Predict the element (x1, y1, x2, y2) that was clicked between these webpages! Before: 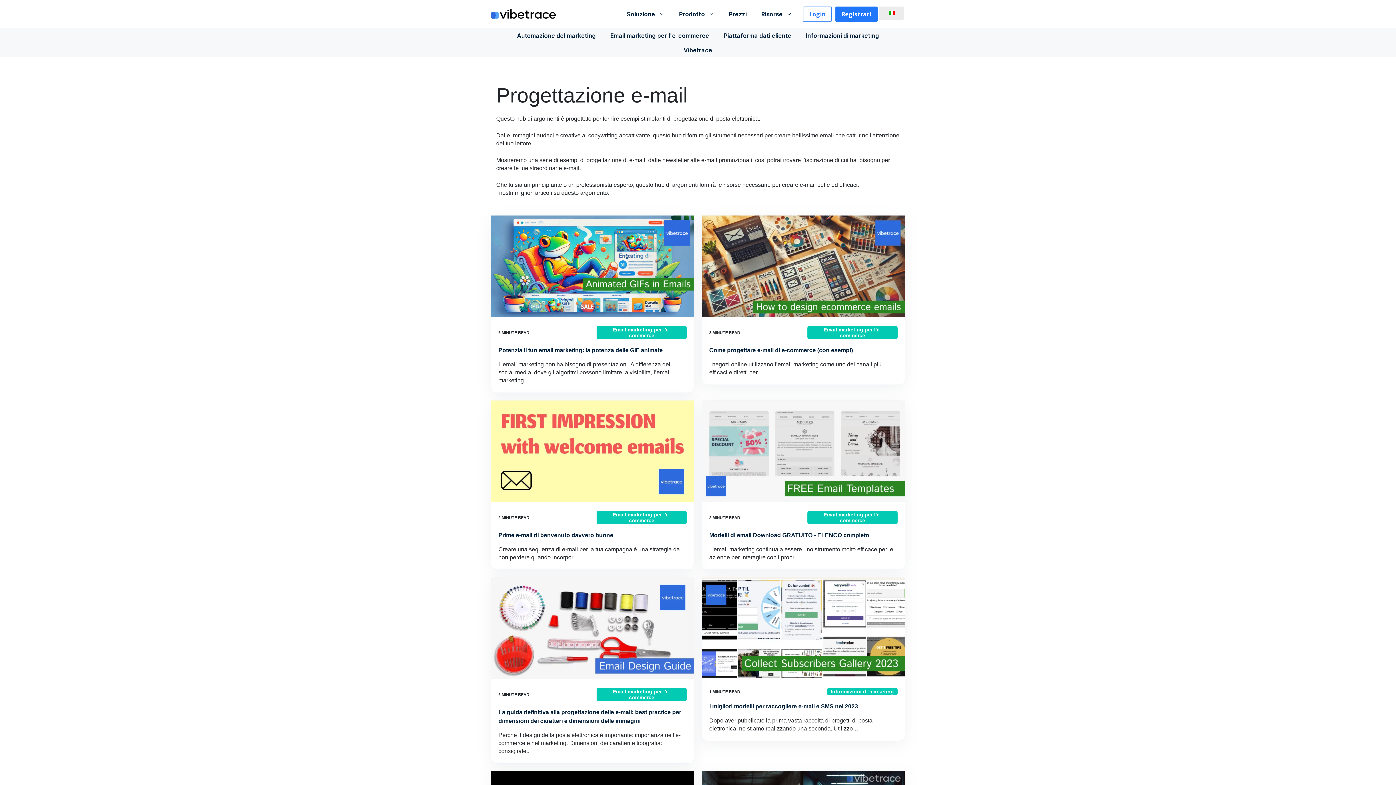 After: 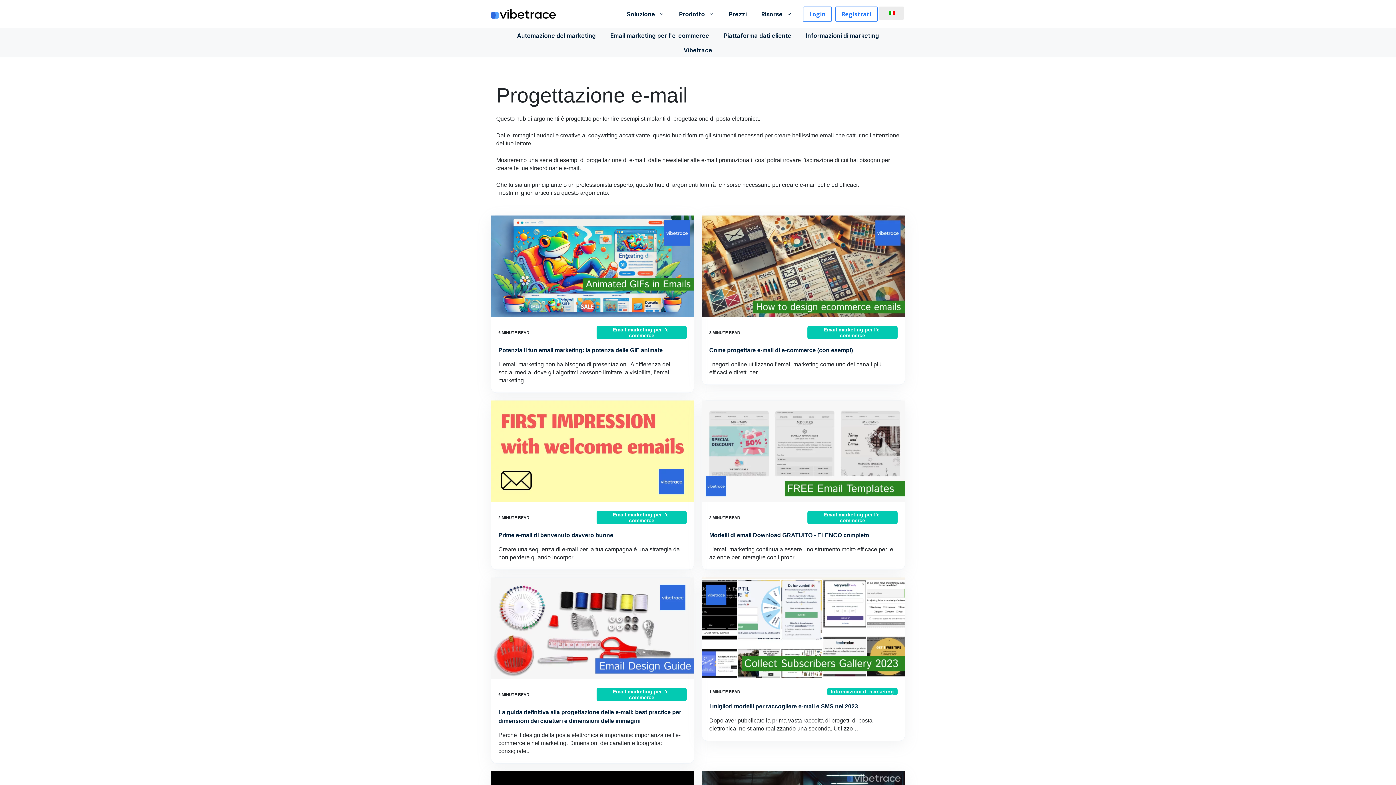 Action: bbox: (835, 6, 877, 21) label: Registrati